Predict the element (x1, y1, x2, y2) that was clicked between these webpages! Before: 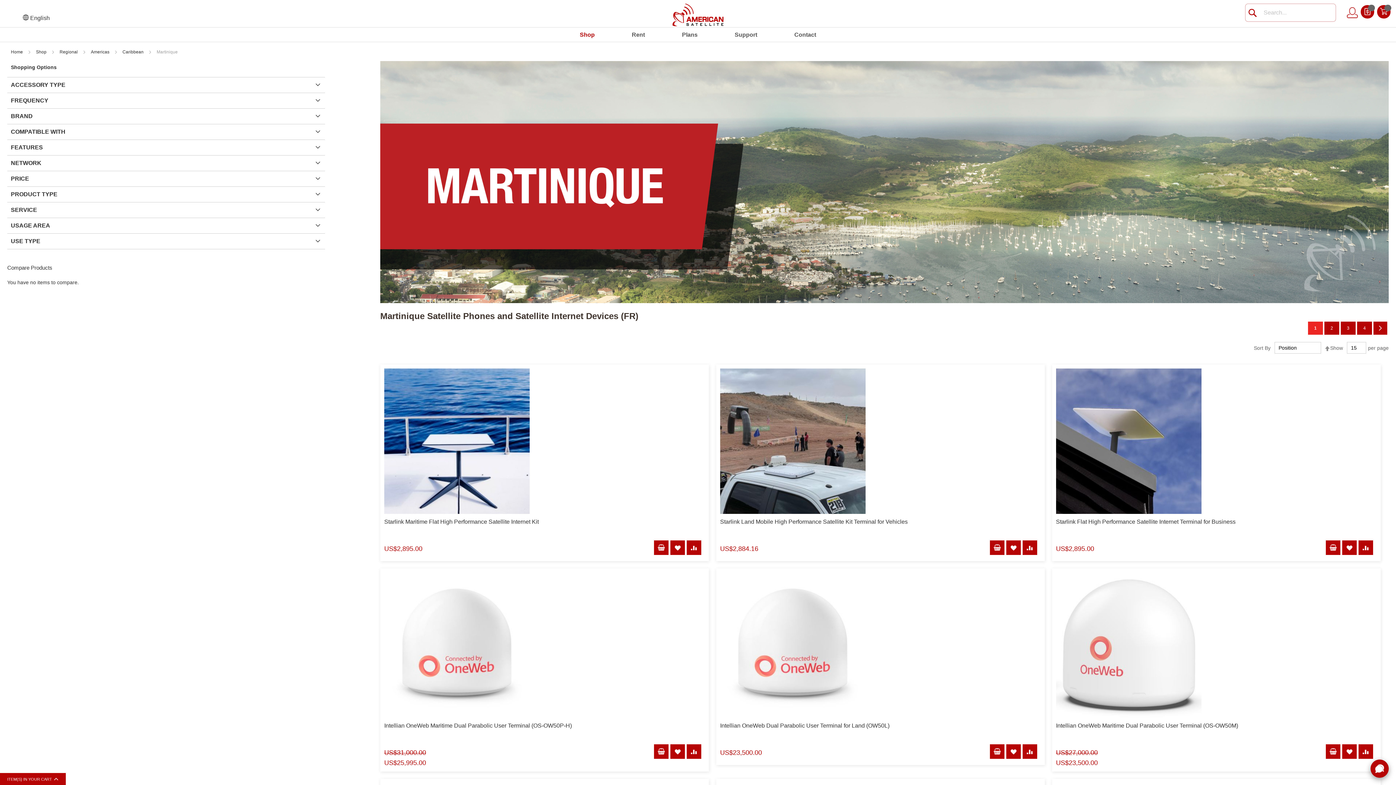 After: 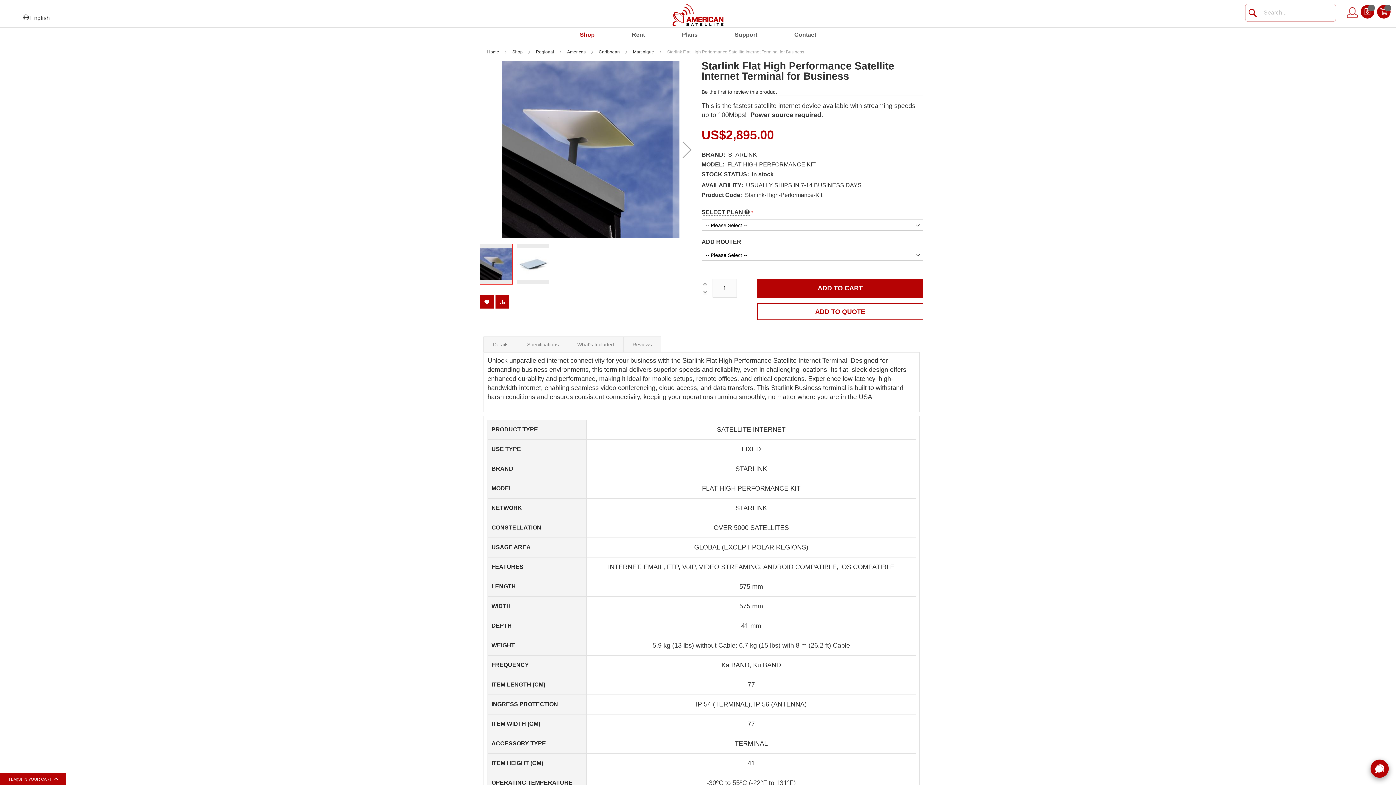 Action: bbox: (1056, 517, 1376, 526) label: Starlink Flat High Performance Satellite Internet Terminal for Business